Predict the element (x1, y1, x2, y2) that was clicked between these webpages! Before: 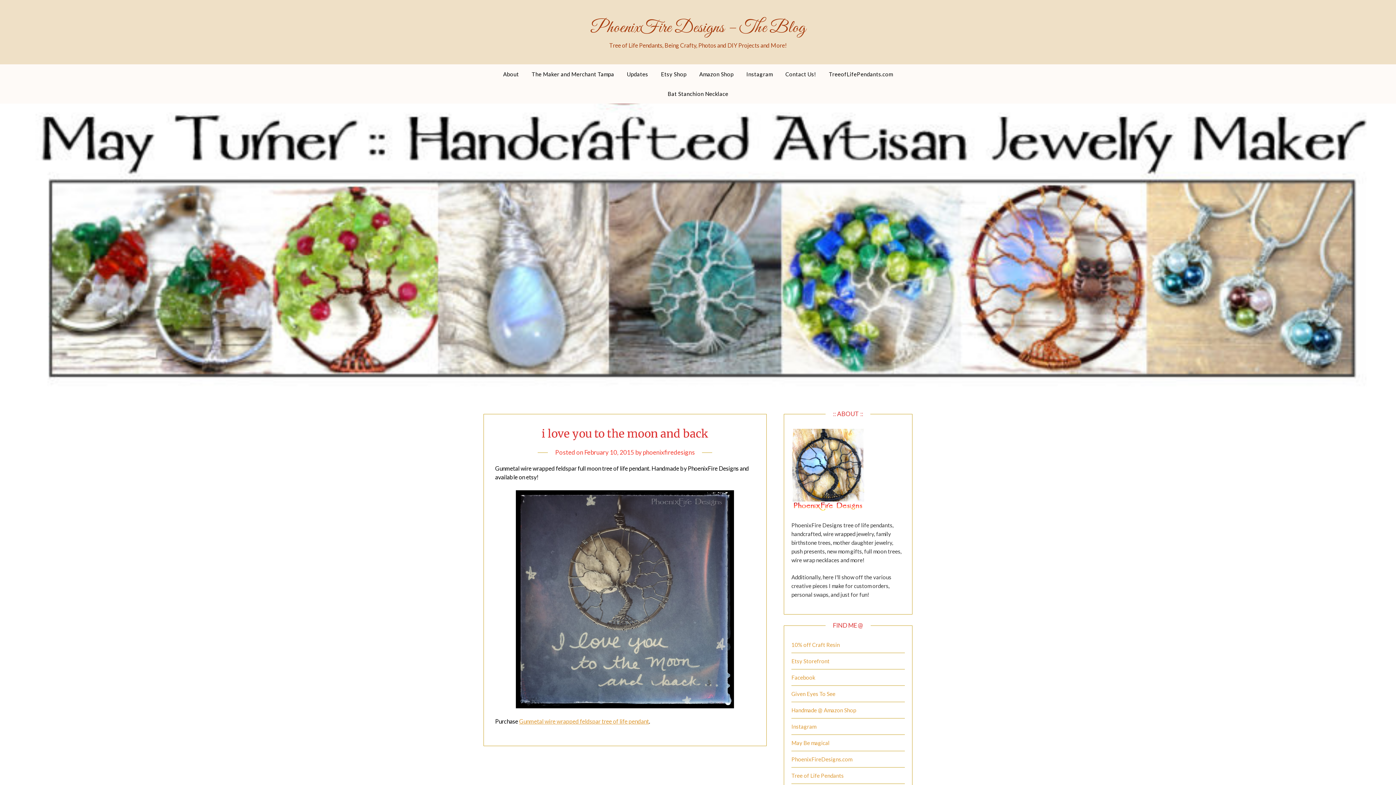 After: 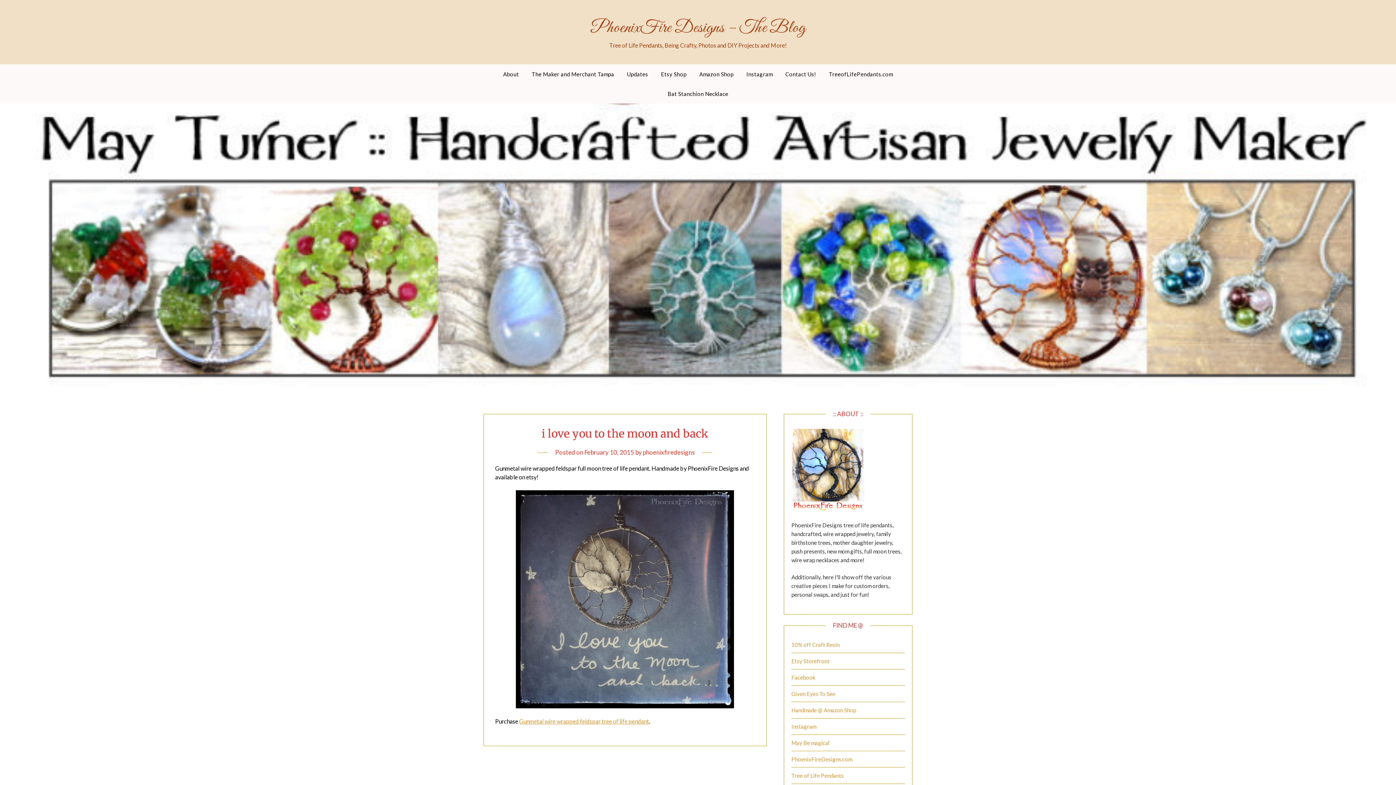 Action: label: Handmade @ Amazon Shop bbox: (791, 707, 856, 713)